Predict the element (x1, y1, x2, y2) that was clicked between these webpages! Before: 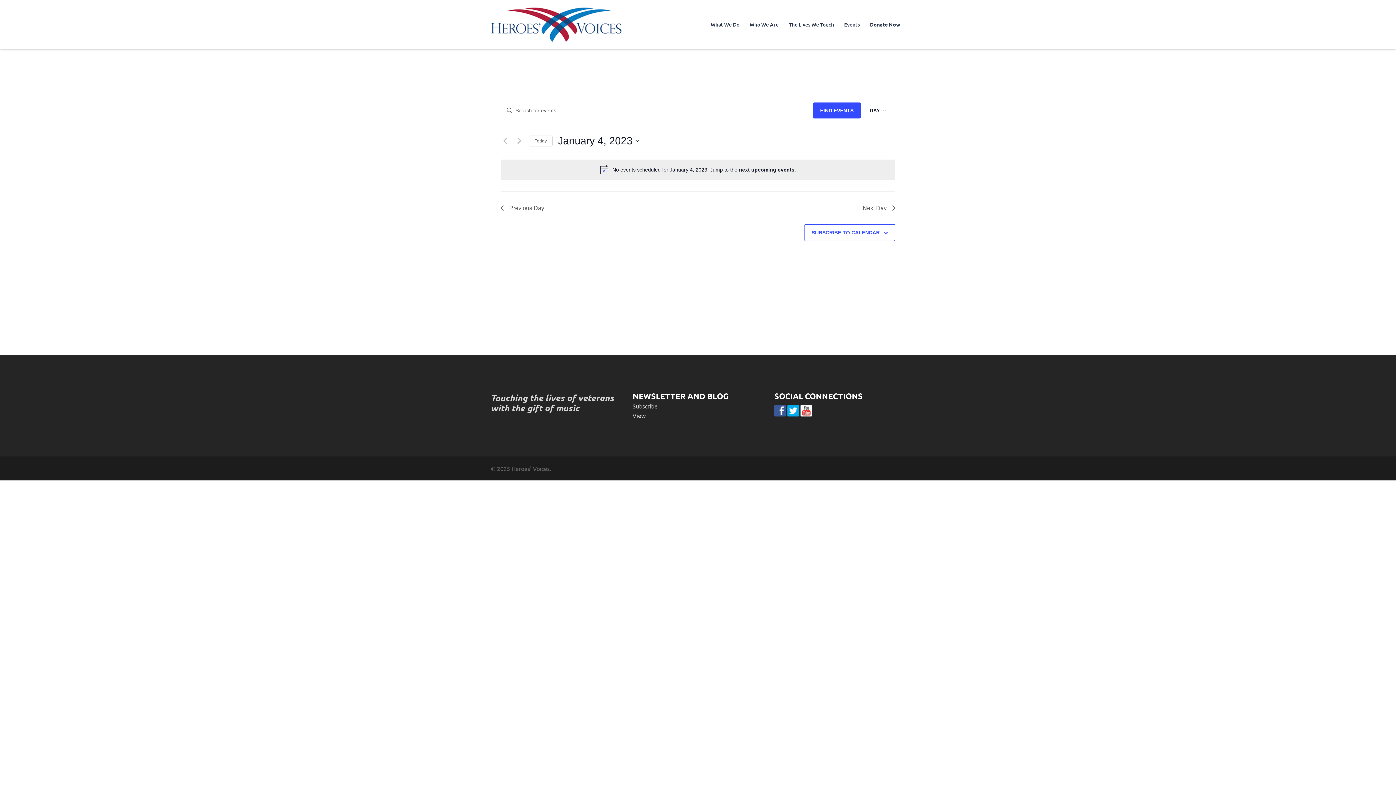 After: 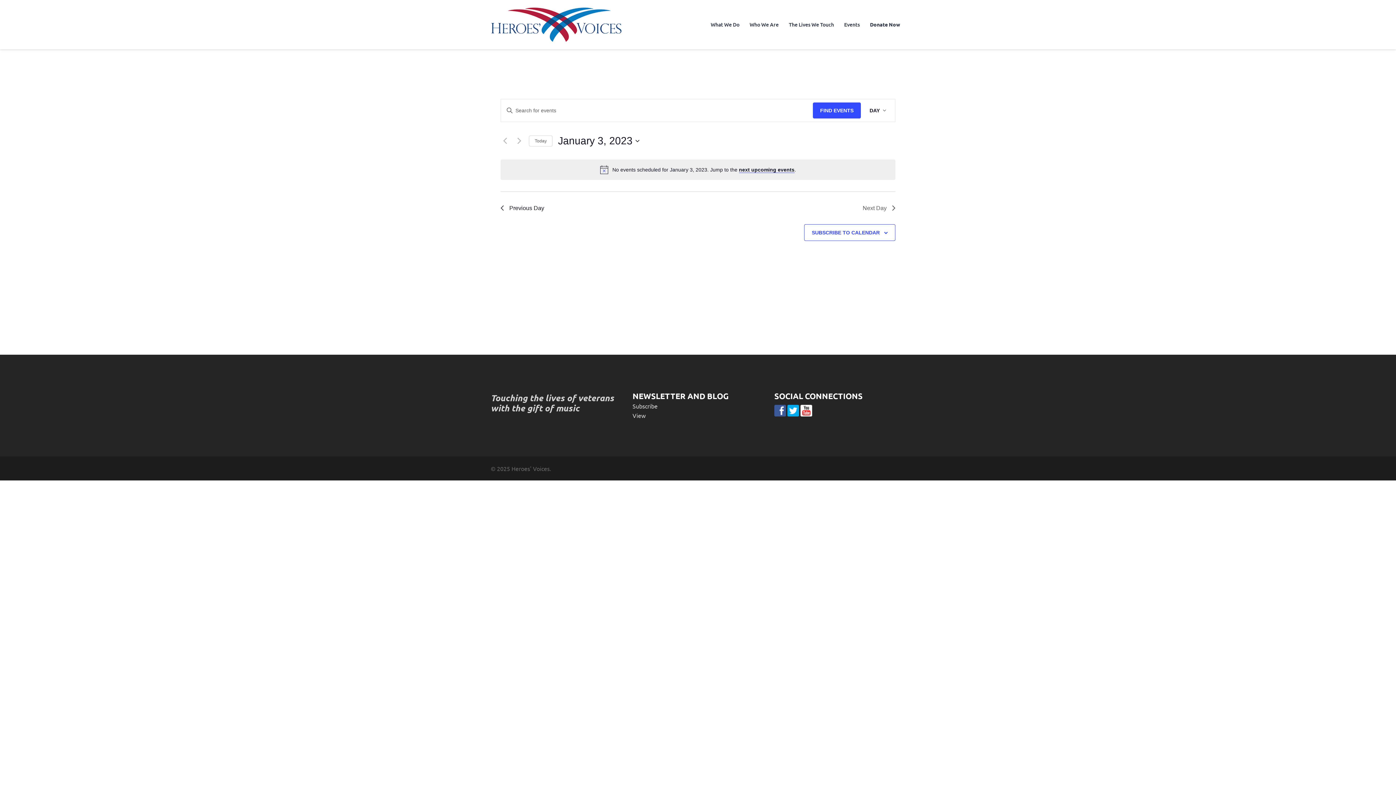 Action: label: Previous Day bbox: (500, 203, 544, 212)